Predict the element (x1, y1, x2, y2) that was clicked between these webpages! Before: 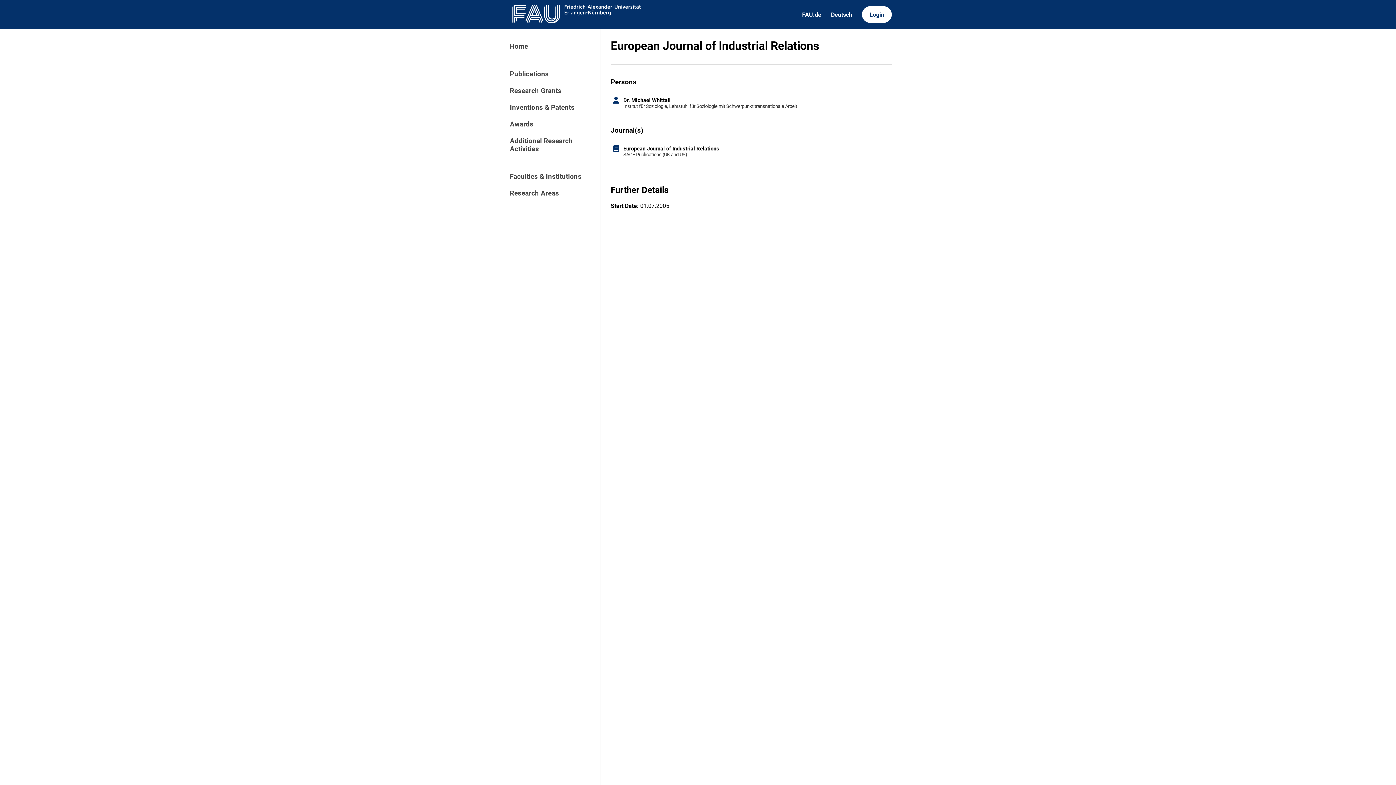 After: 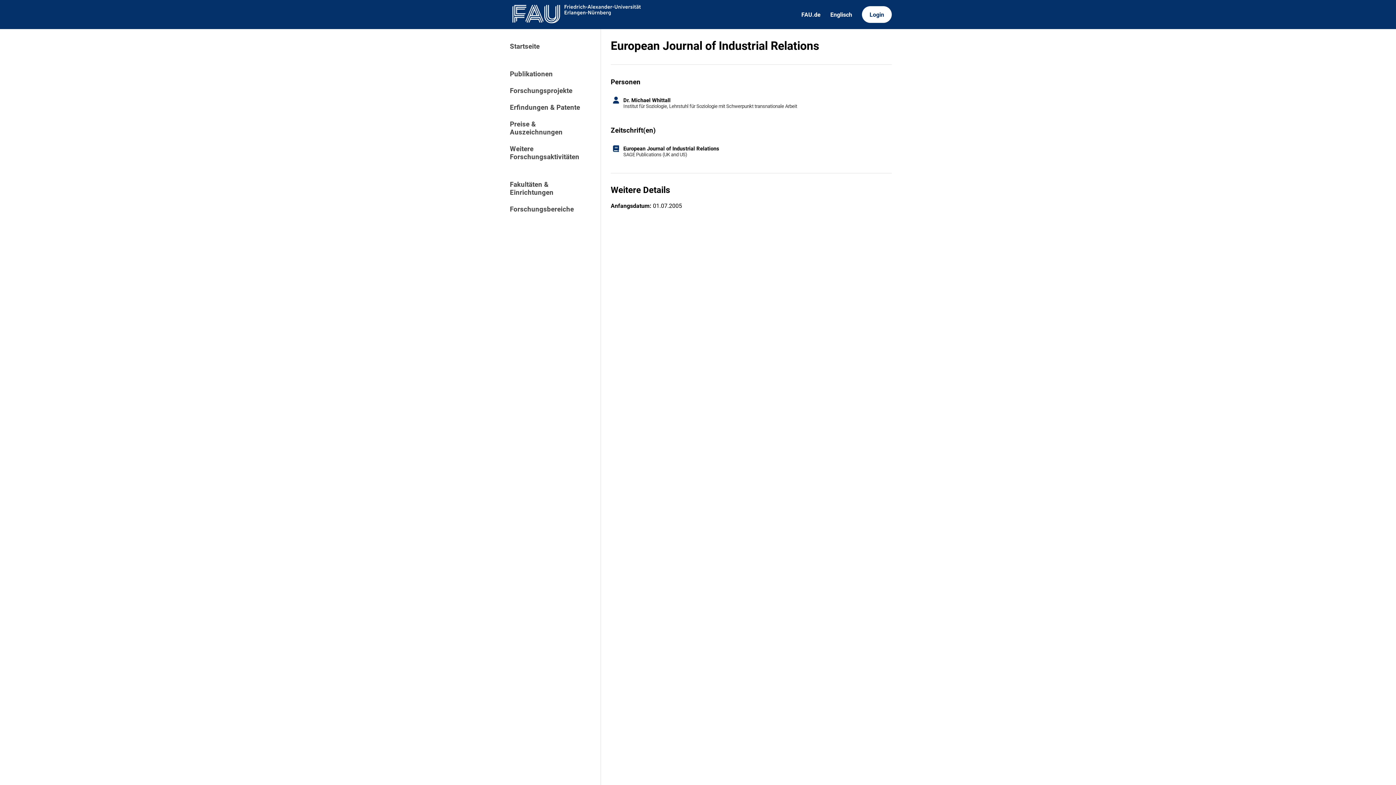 Action: bbox: (826, 6, 857, 22) label: Deutsch